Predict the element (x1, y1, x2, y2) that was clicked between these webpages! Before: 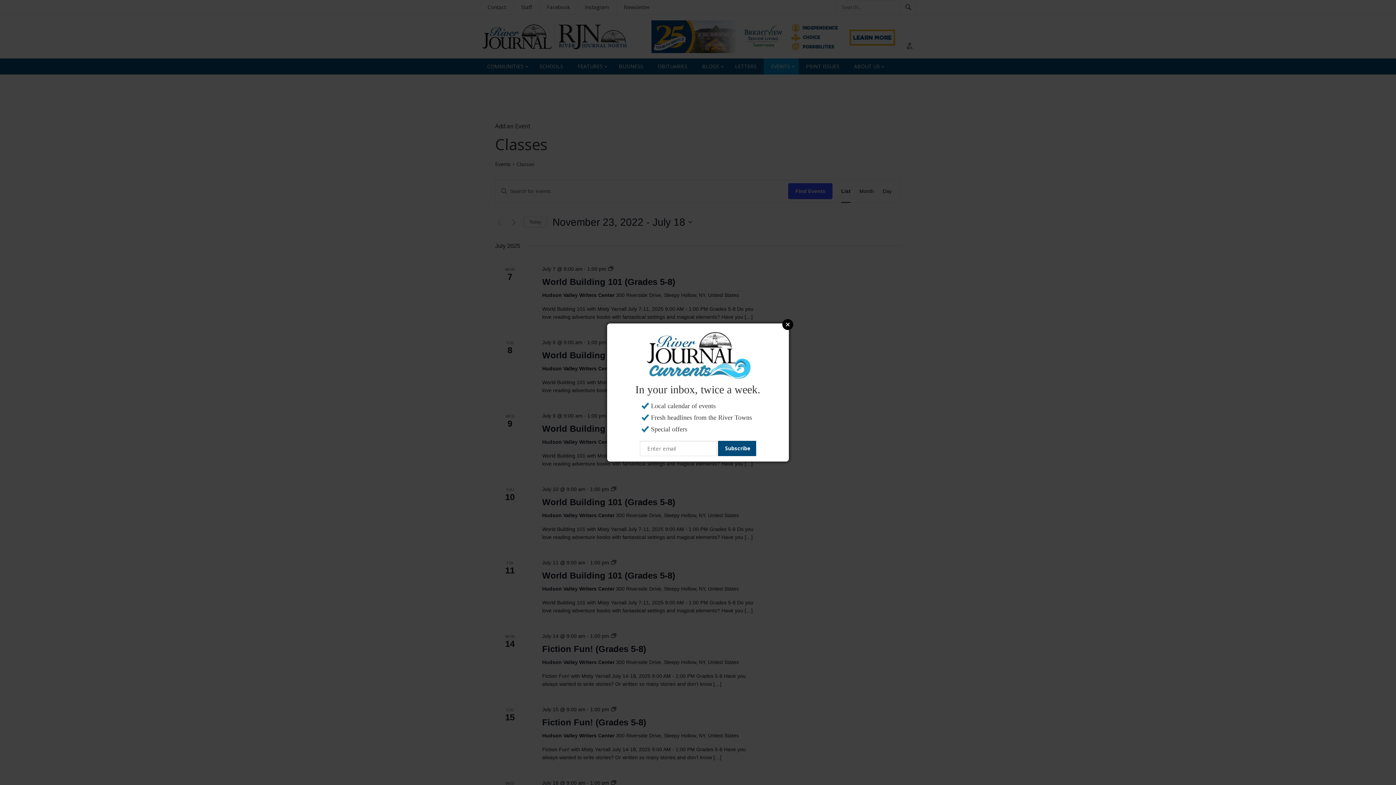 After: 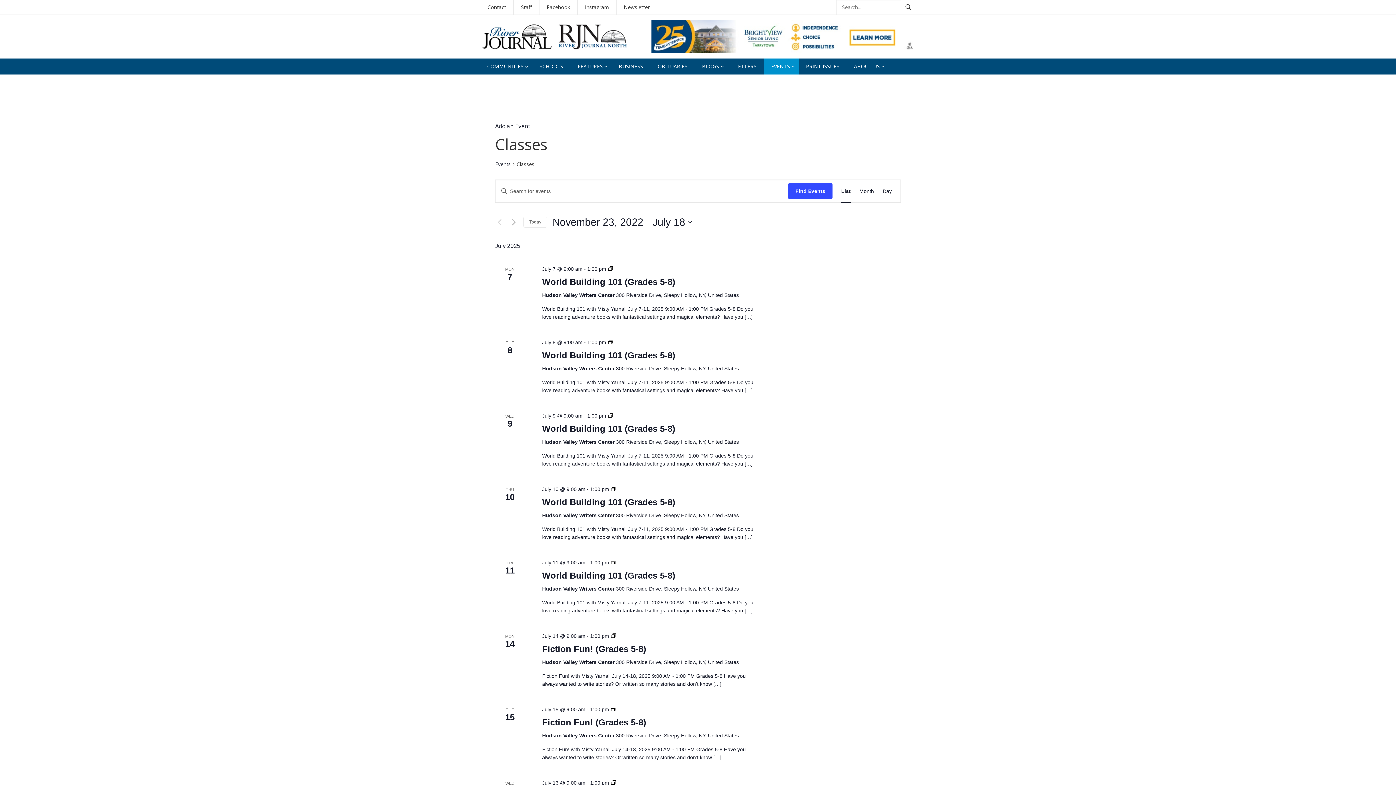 Action: label: Close bbox: (782, 319, 793, 330)